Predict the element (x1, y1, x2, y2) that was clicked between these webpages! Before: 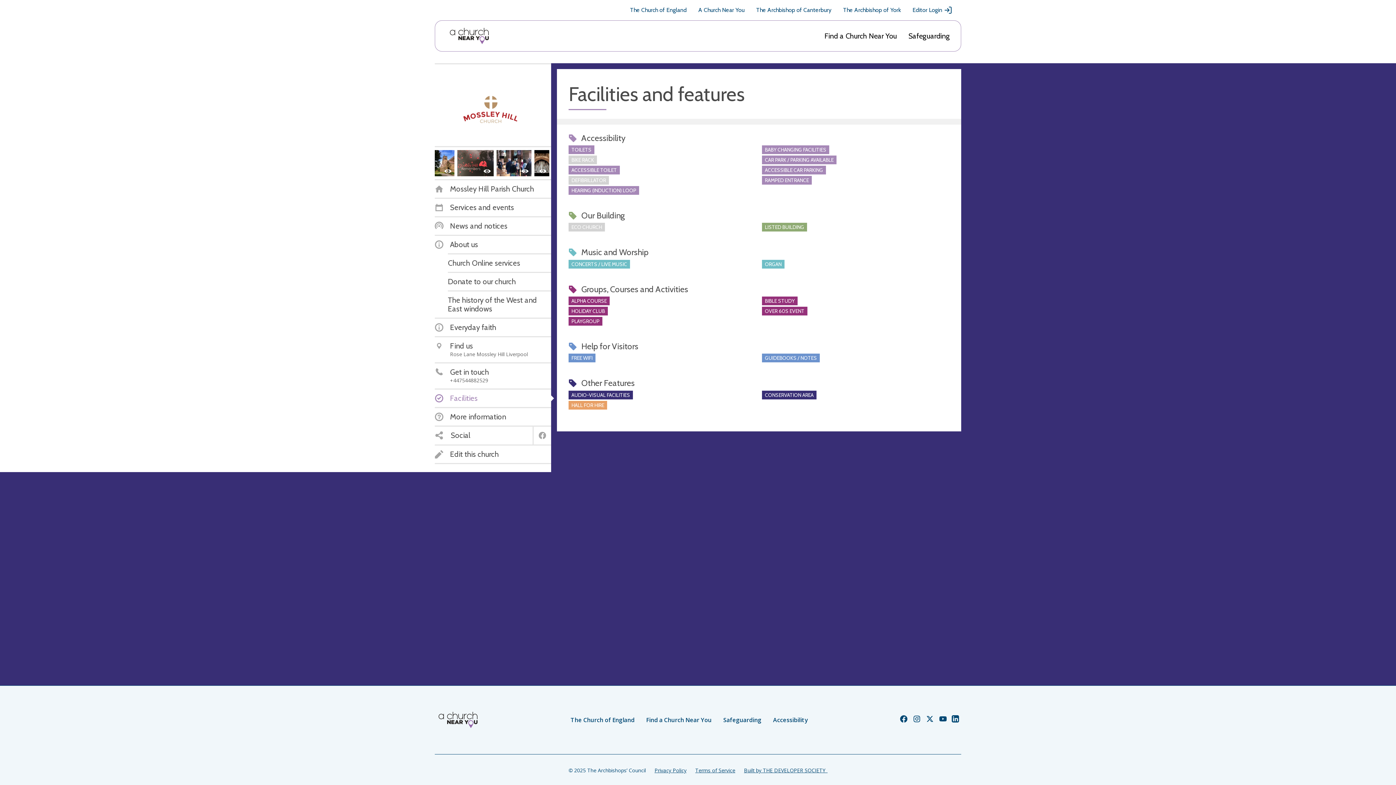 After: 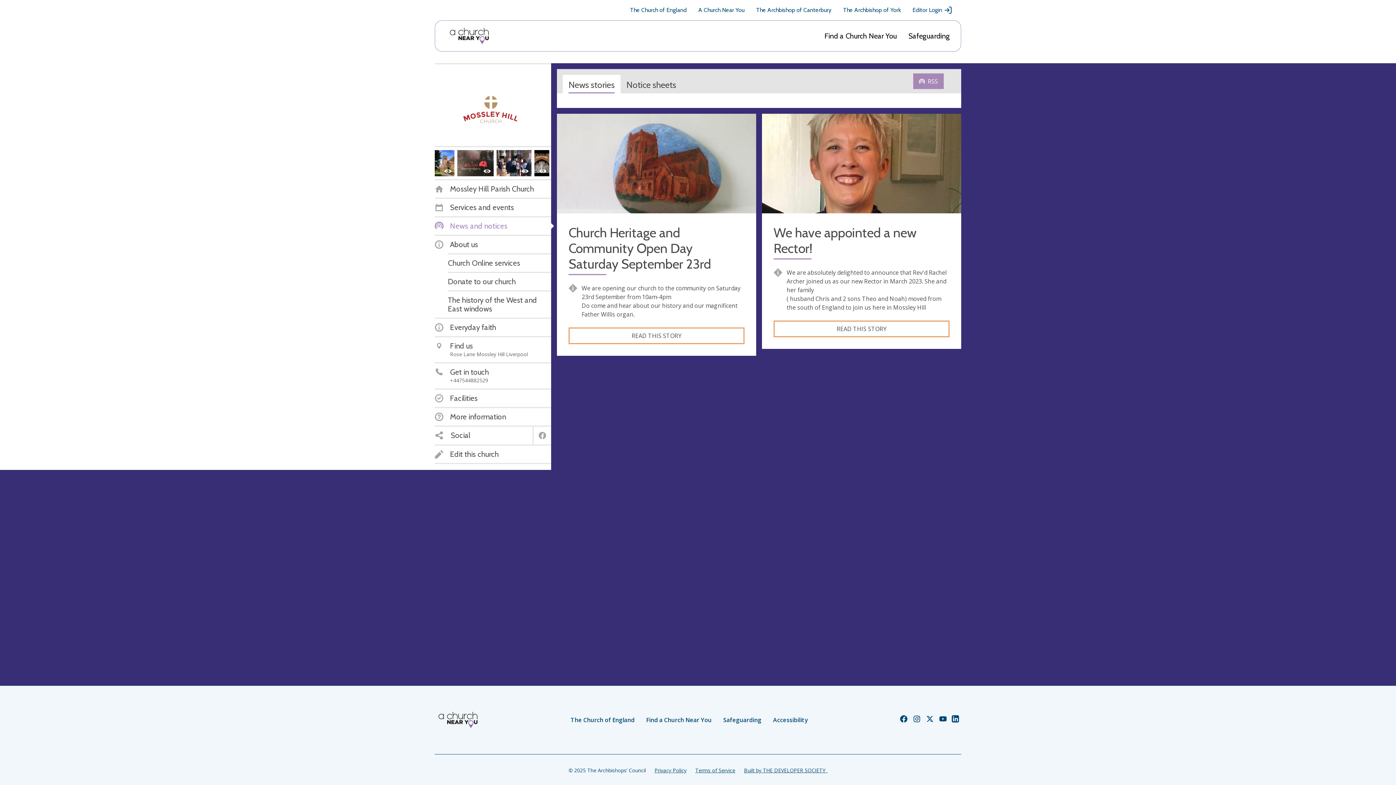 Action: label: News and notices bbox: (434, 221, 507, 230)